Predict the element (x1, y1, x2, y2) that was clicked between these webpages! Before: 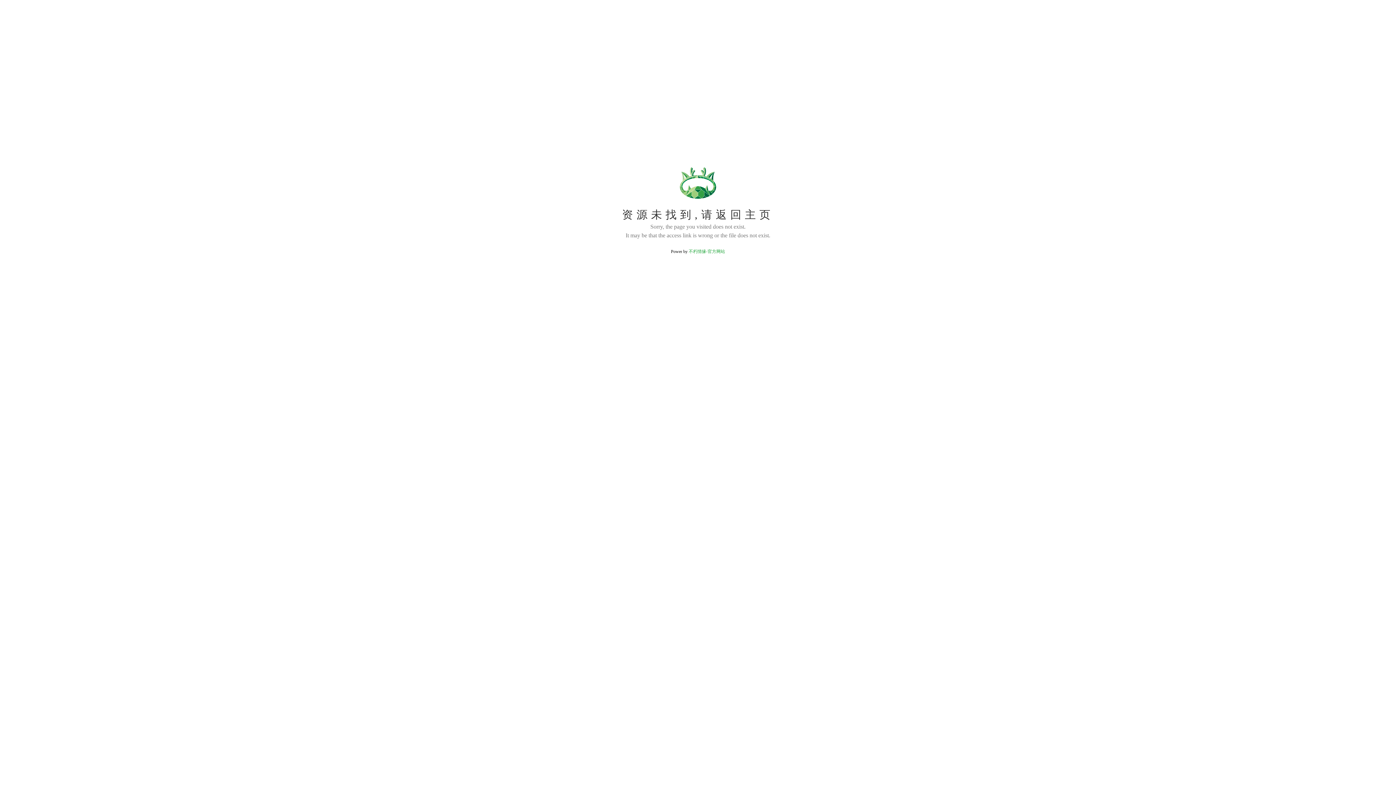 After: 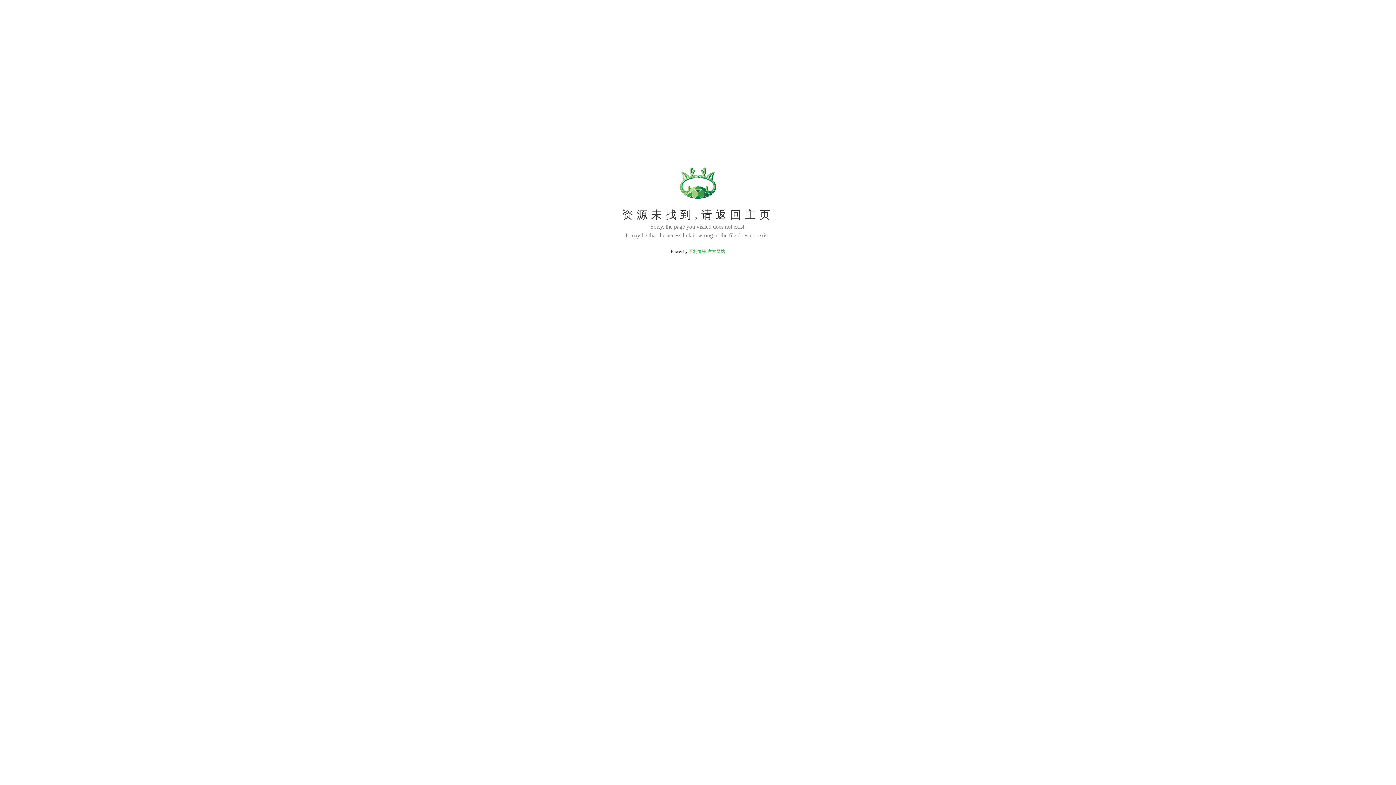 Action: bbox: (688, 249, 725, 254) label: 不朽情缘-官方网站